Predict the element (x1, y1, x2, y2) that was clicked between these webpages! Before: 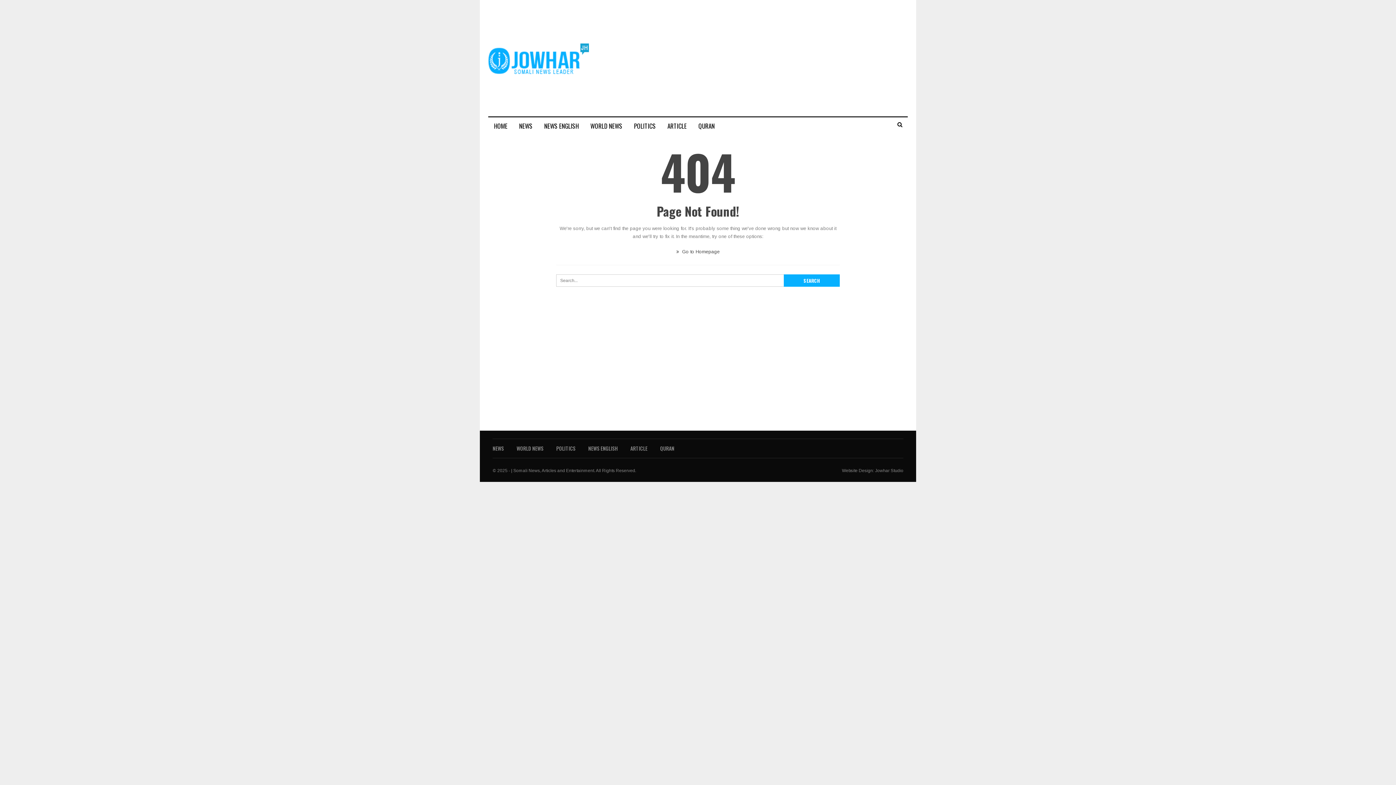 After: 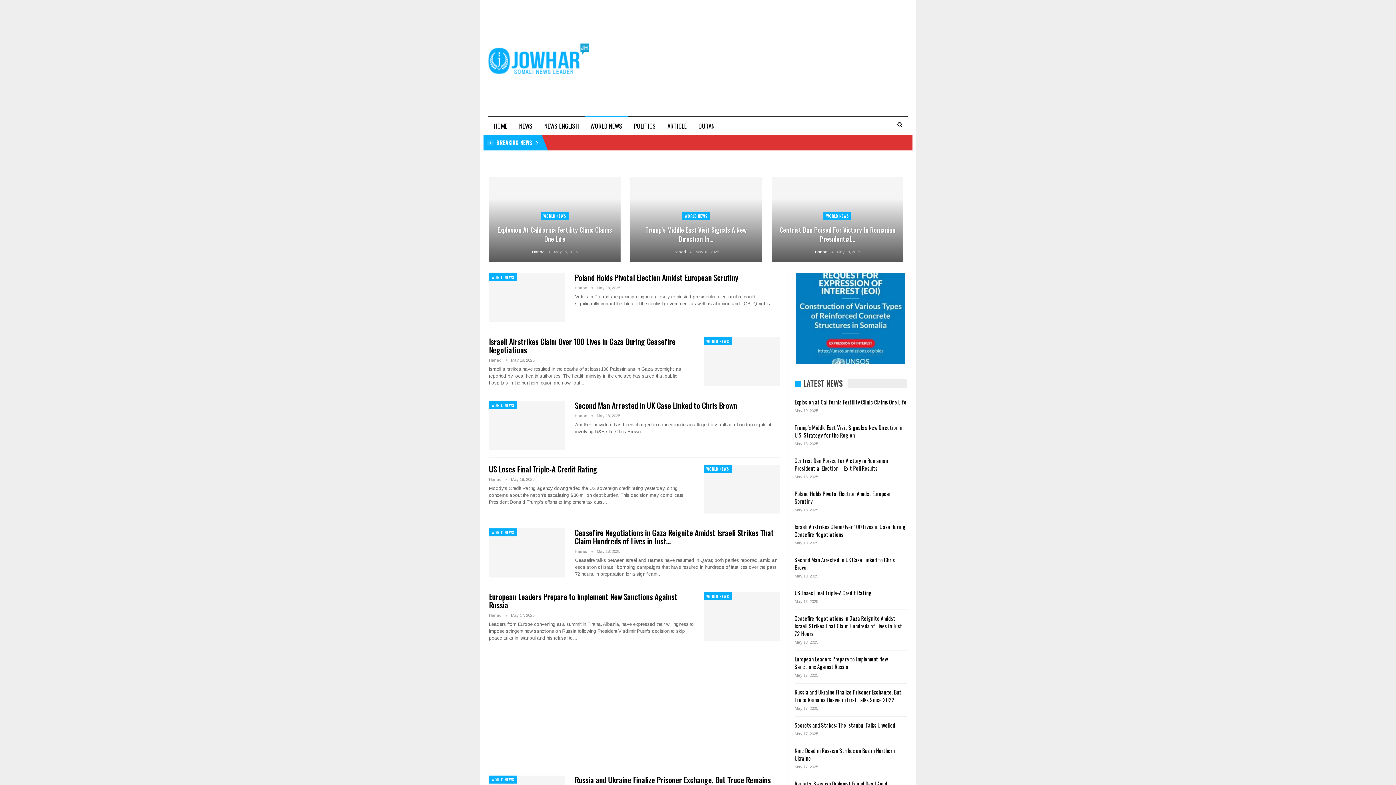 Action: bbox: (516, 444, 543, 452) label: WORLD NEWS